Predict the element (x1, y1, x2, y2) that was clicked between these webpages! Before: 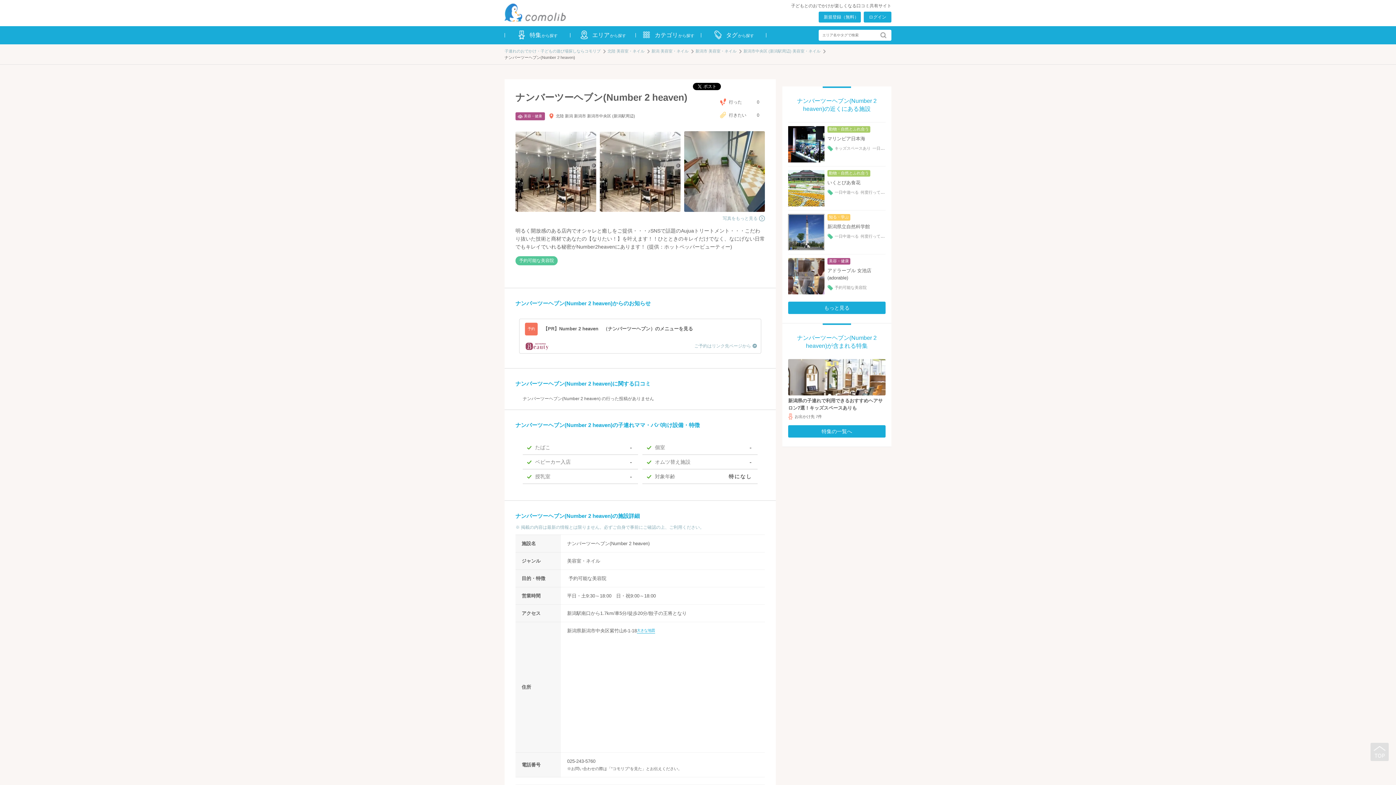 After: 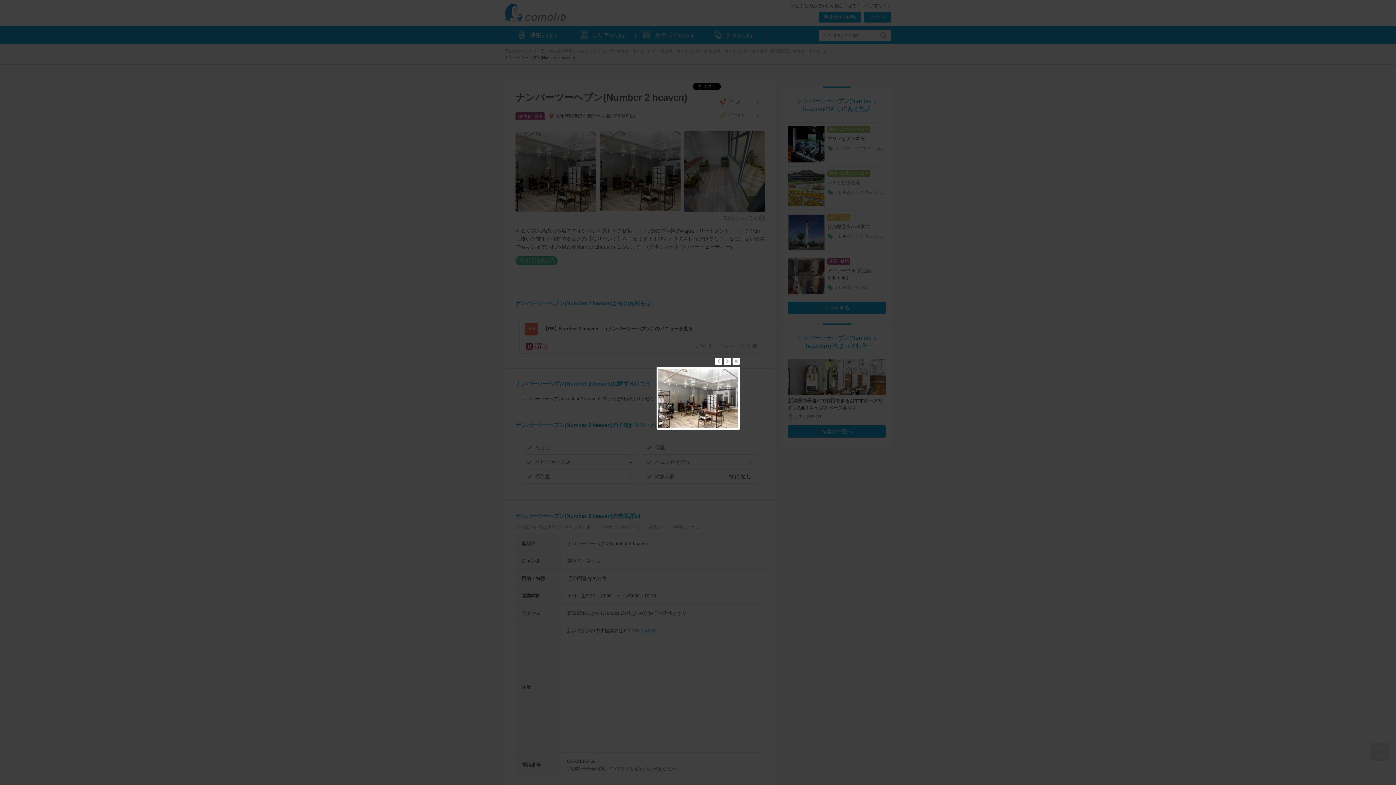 Action: bbox: (600, 208, 680, 212)